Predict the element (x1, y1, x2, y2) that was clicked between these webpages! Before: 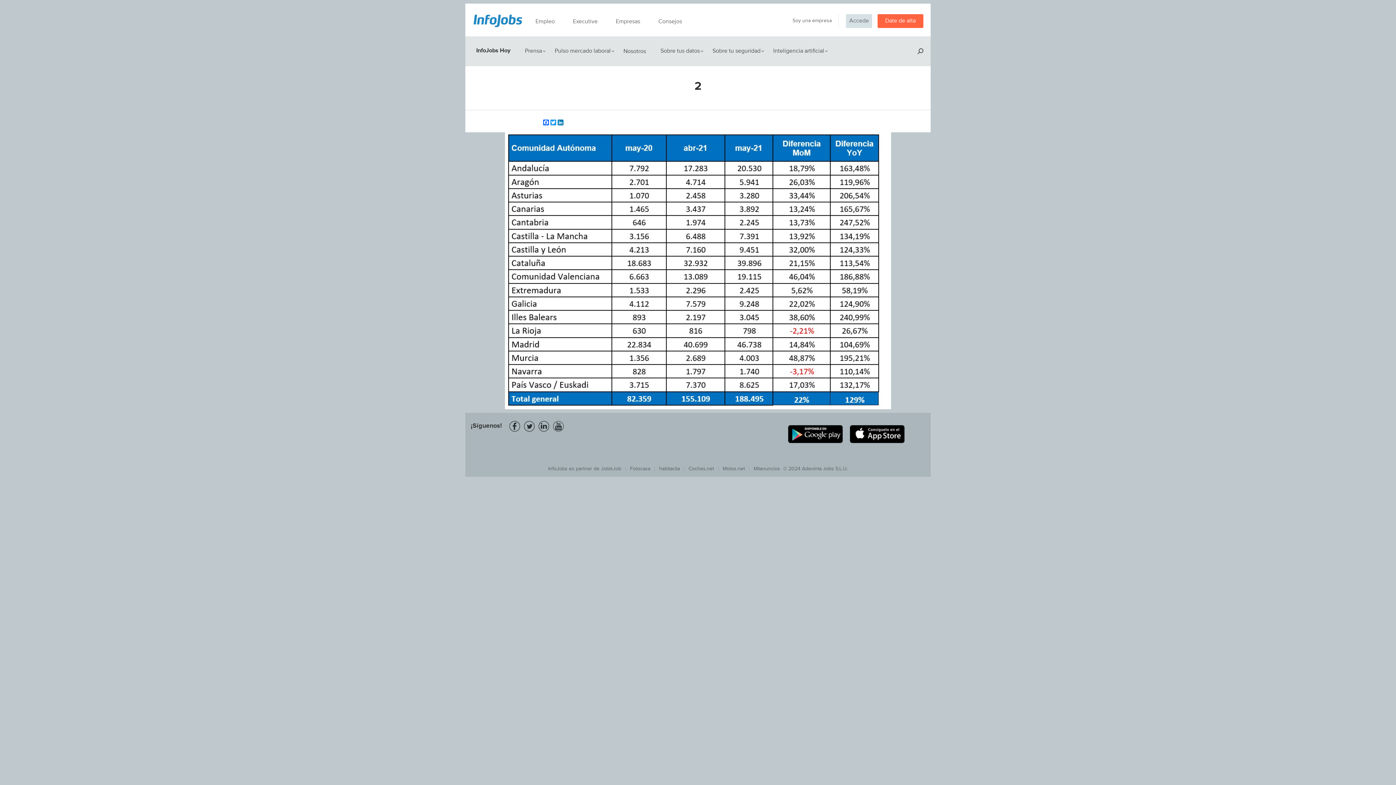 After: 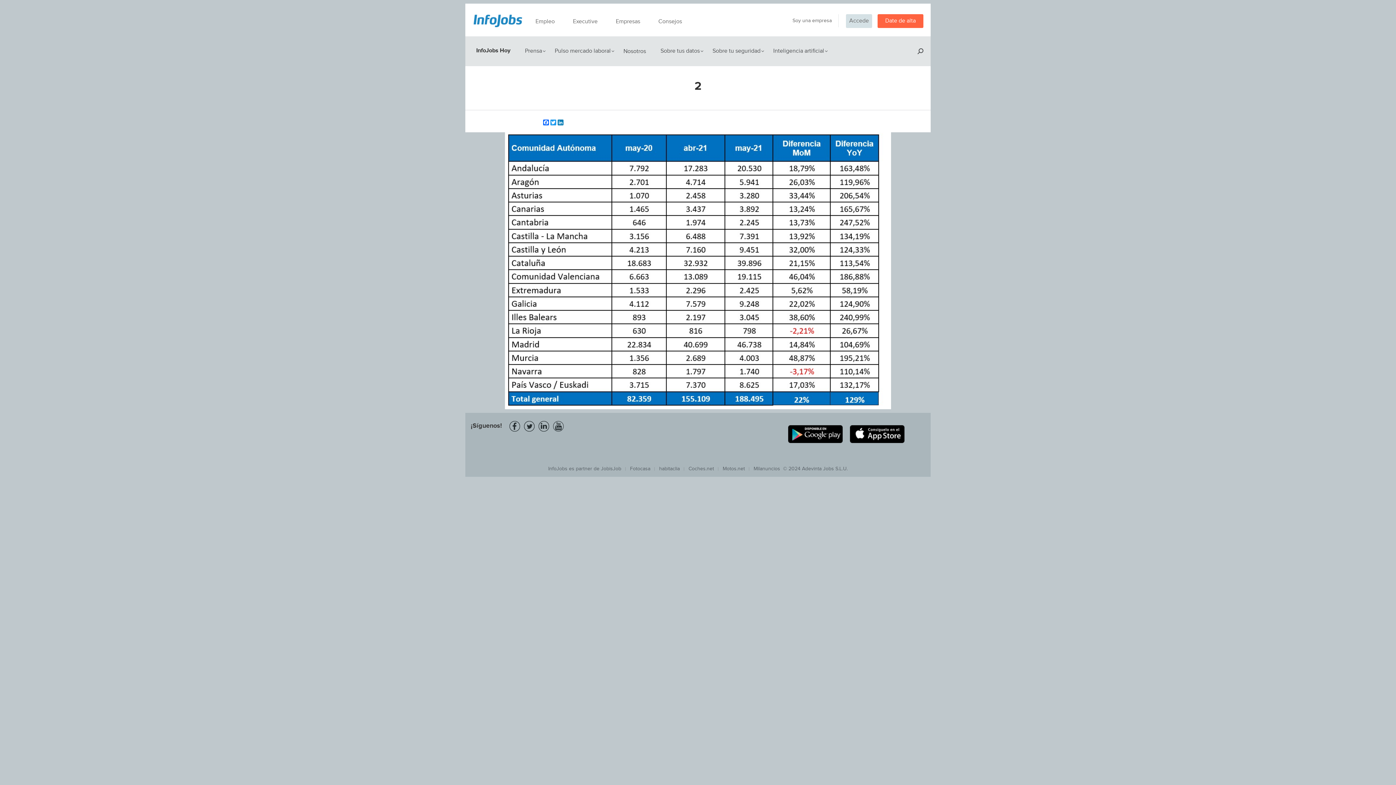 Action: bbox: (850, 425, 904, 443) label: 


